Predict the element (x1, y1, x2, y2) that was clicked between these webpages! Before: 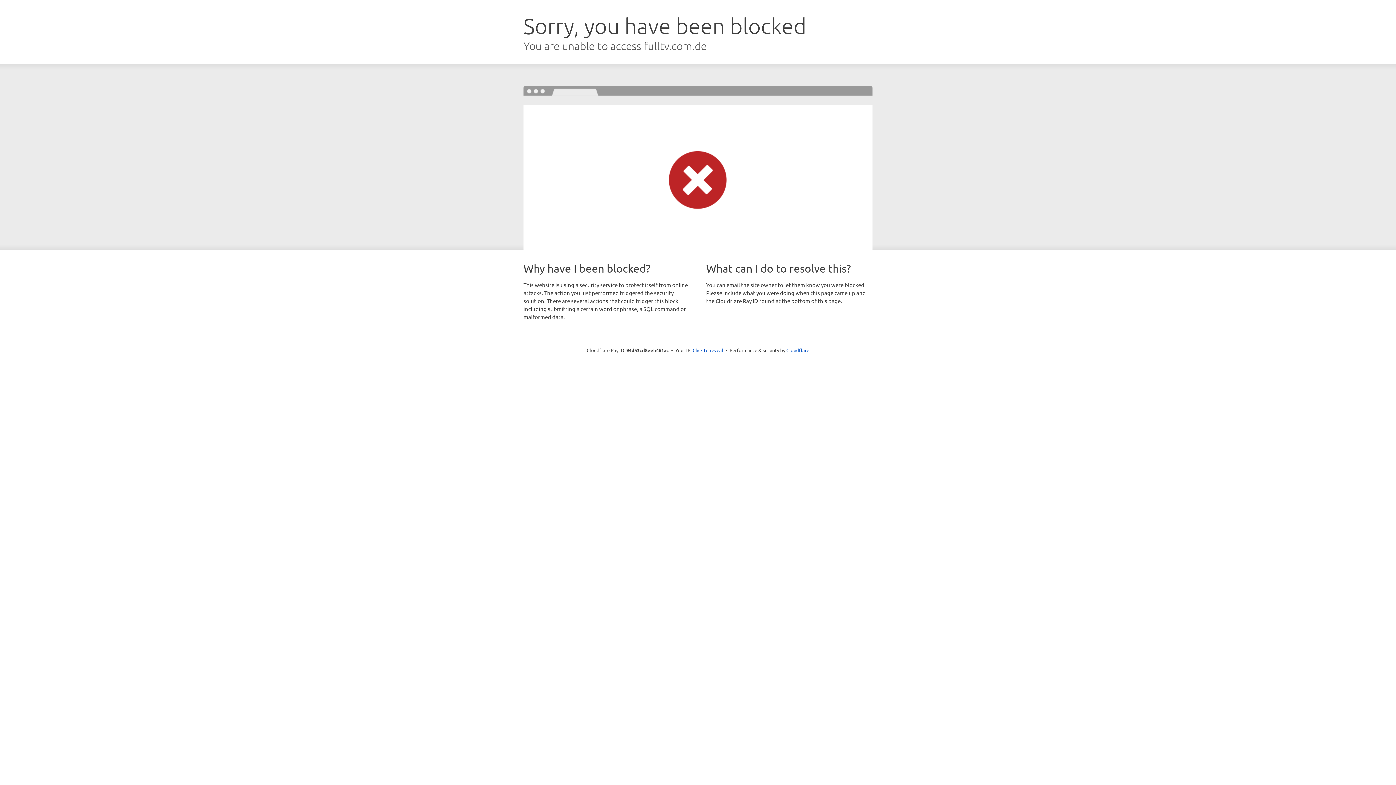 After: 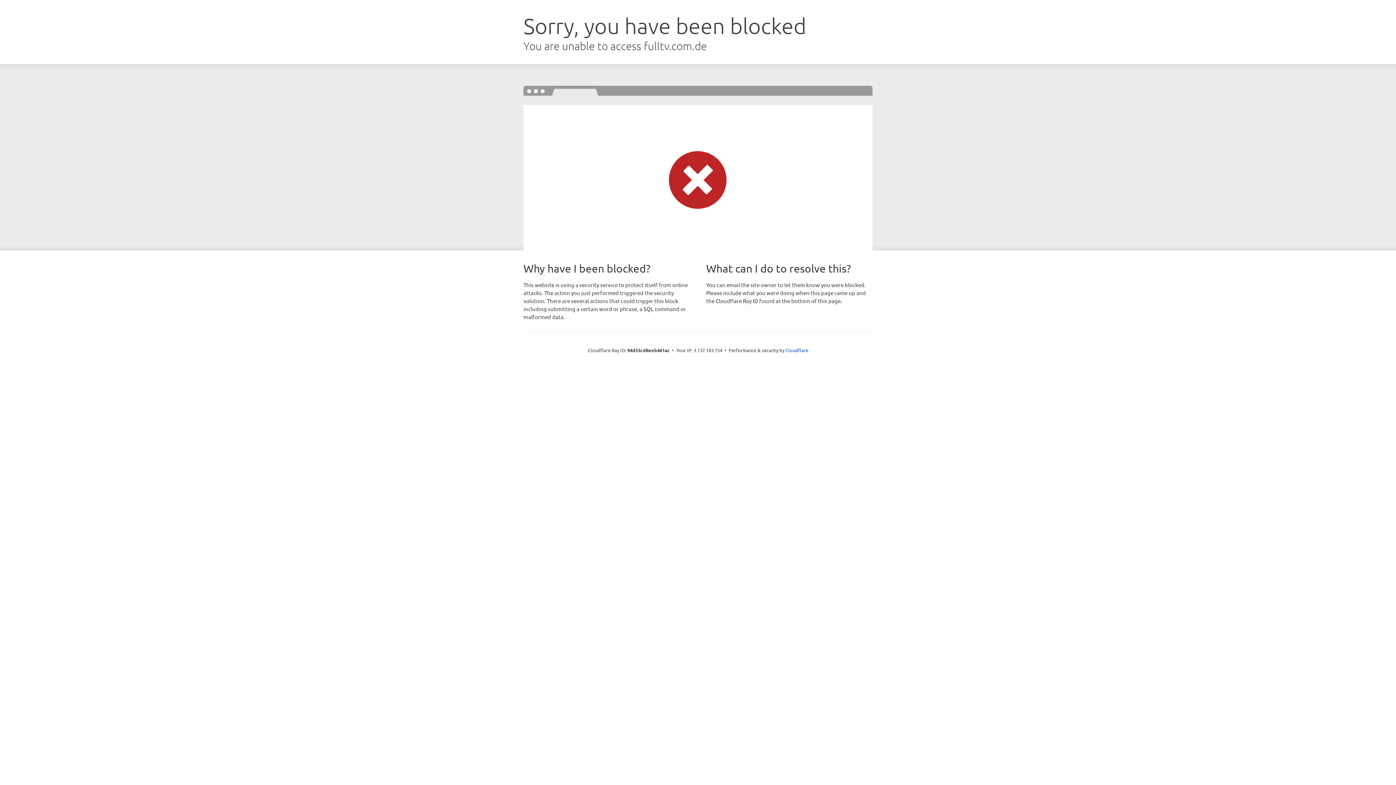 Action: bbox: (692, 346, 723, 353) label: Click to reveal